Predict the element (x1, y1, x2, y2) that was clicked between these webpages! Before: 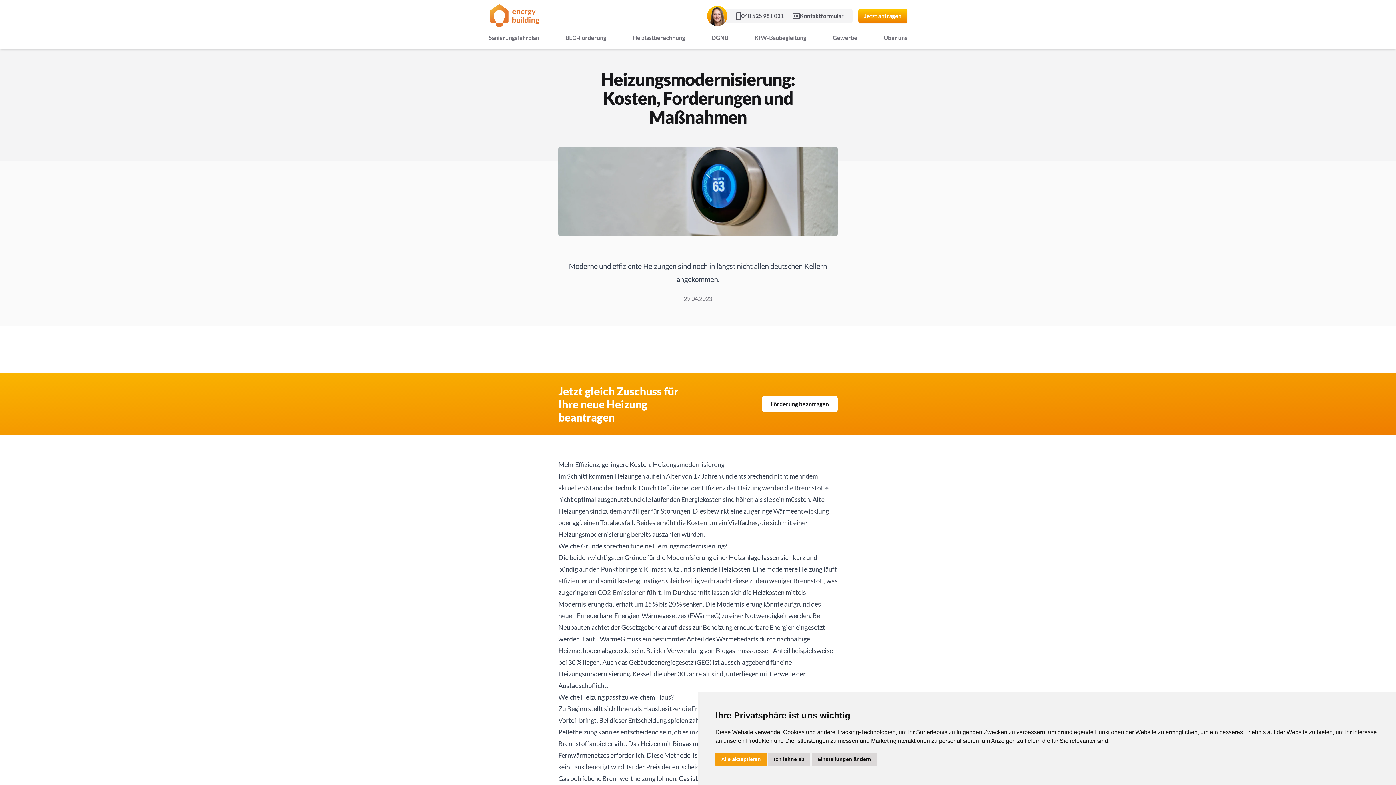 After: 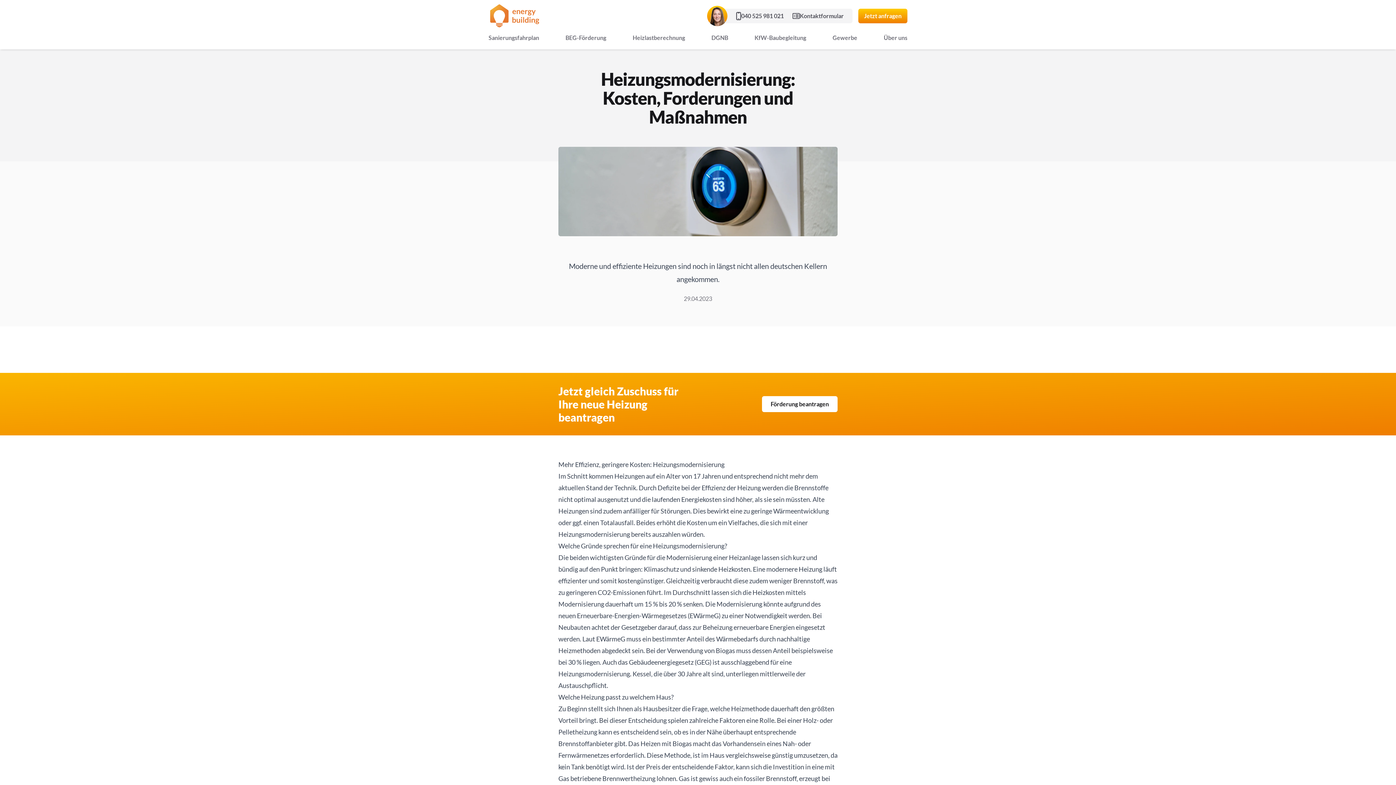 Action: label: Ich lehne ab bbox: (768, 753, 810, 766)